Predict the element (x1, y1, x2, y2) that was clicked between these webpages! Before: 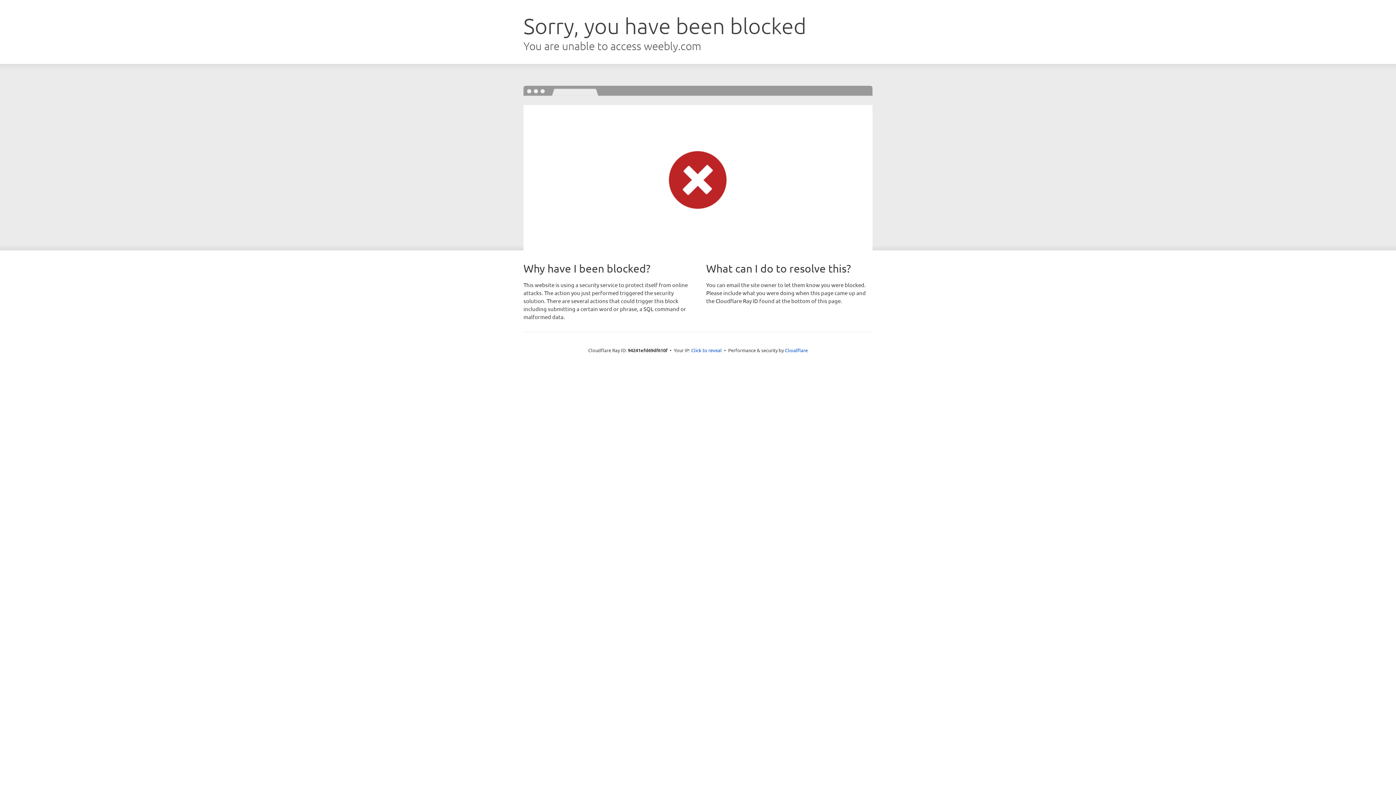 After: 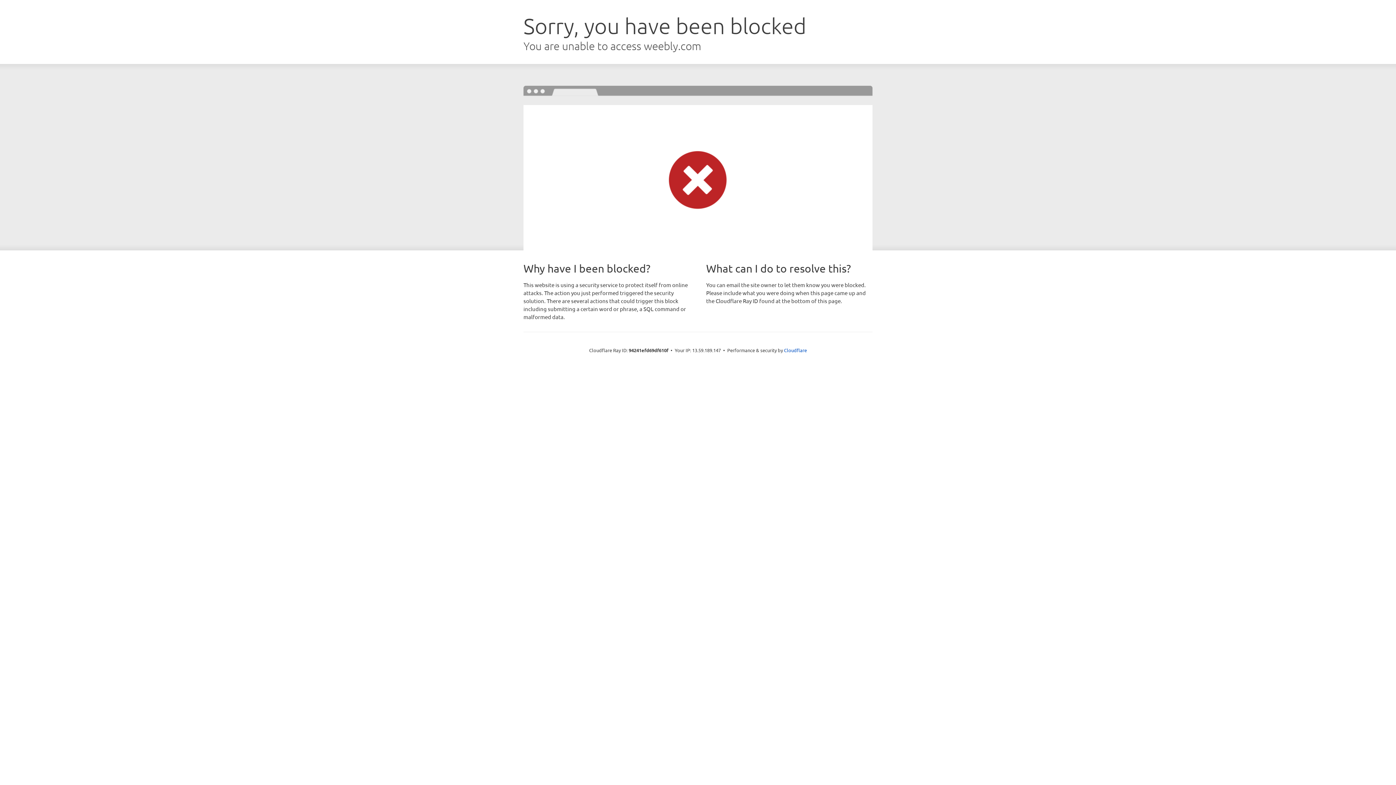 Action: label: Click to reveal bbox: (691, 346, 722, 353)